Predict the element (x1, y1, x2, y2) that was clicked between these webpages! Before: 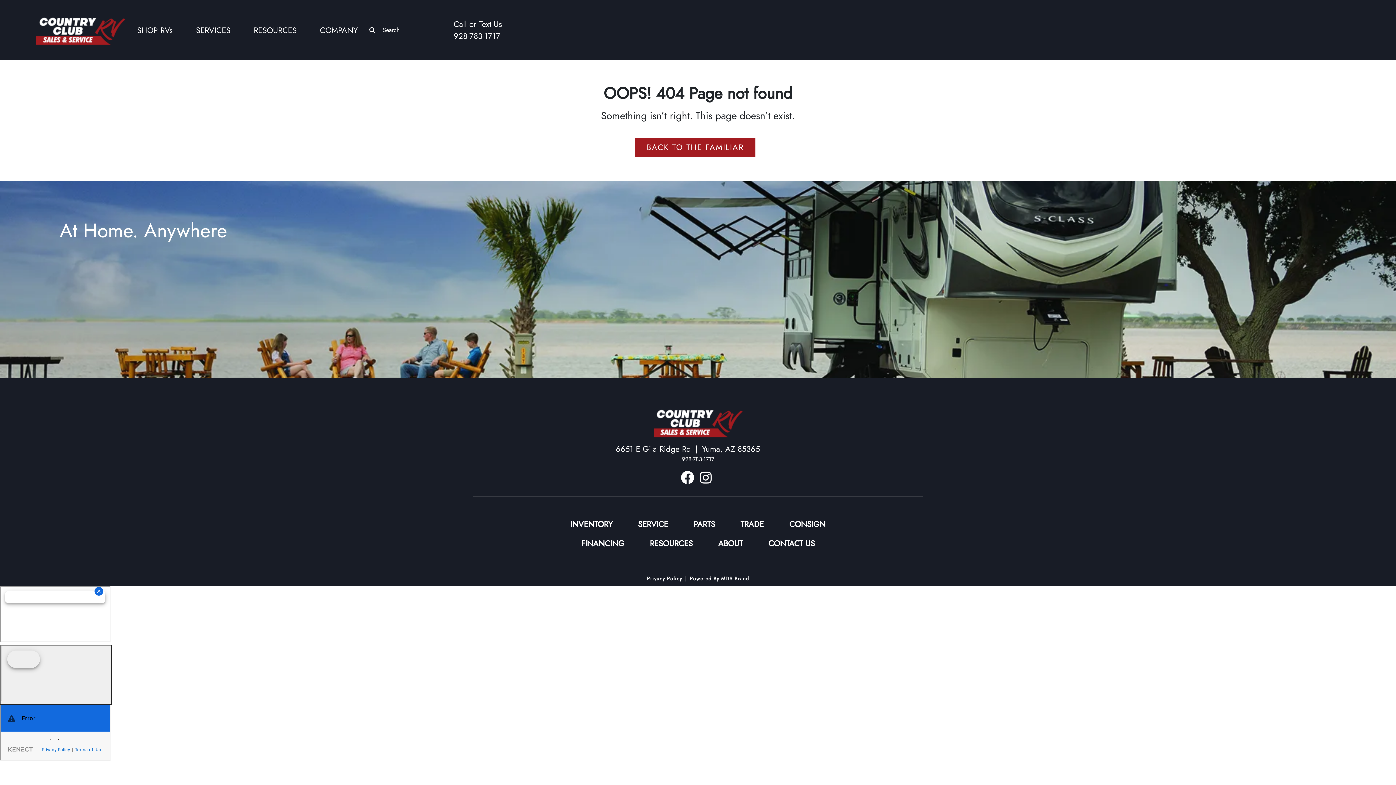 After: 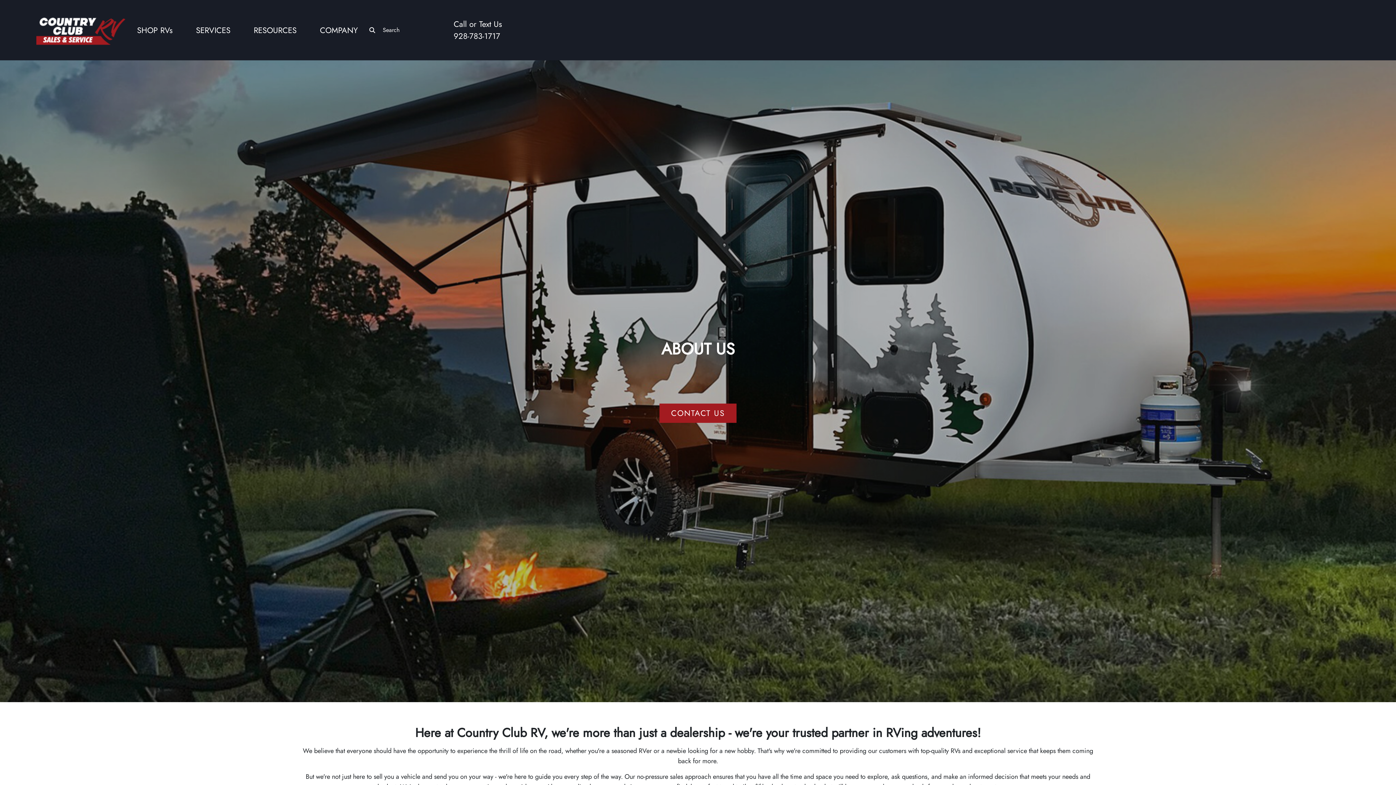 Action: bbox: (705, 534, 755, 553) label: ABOUT